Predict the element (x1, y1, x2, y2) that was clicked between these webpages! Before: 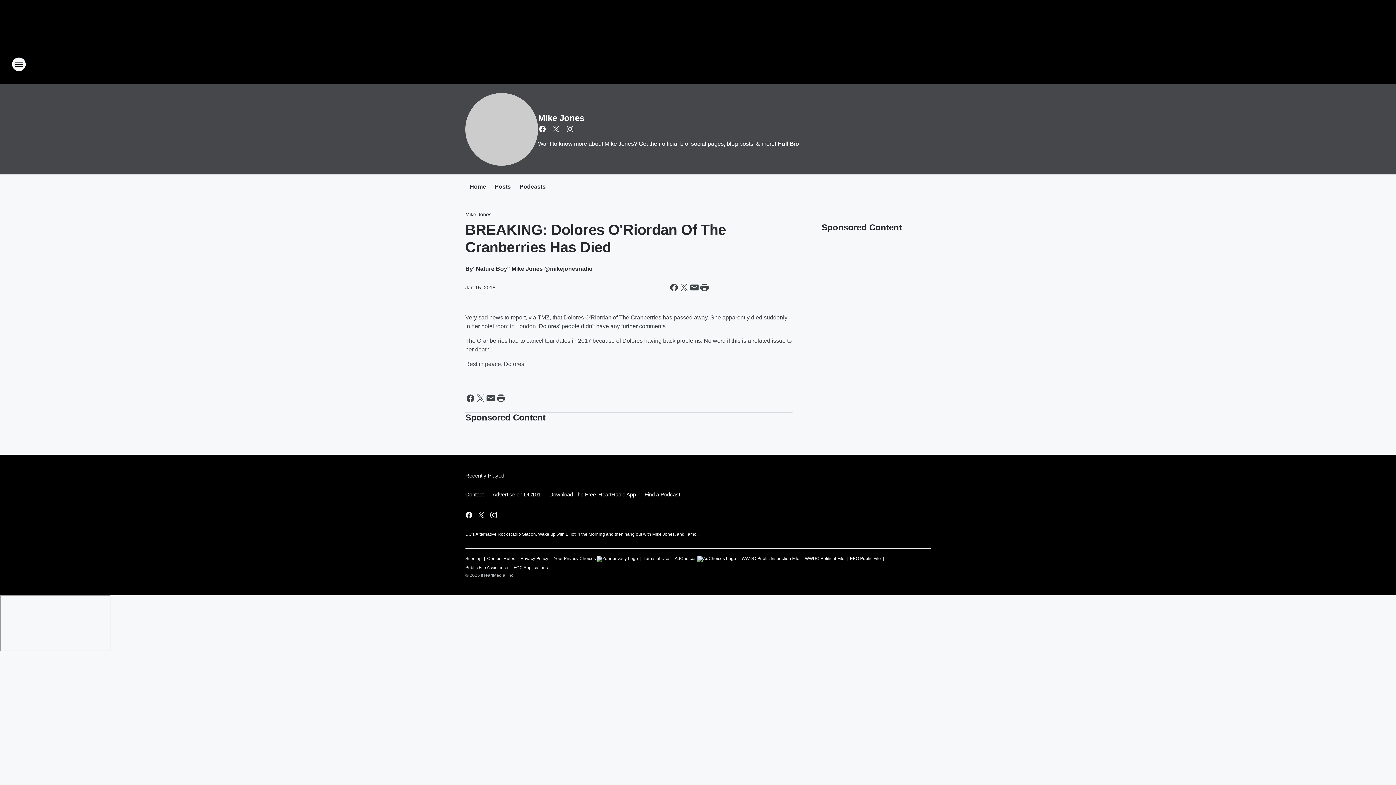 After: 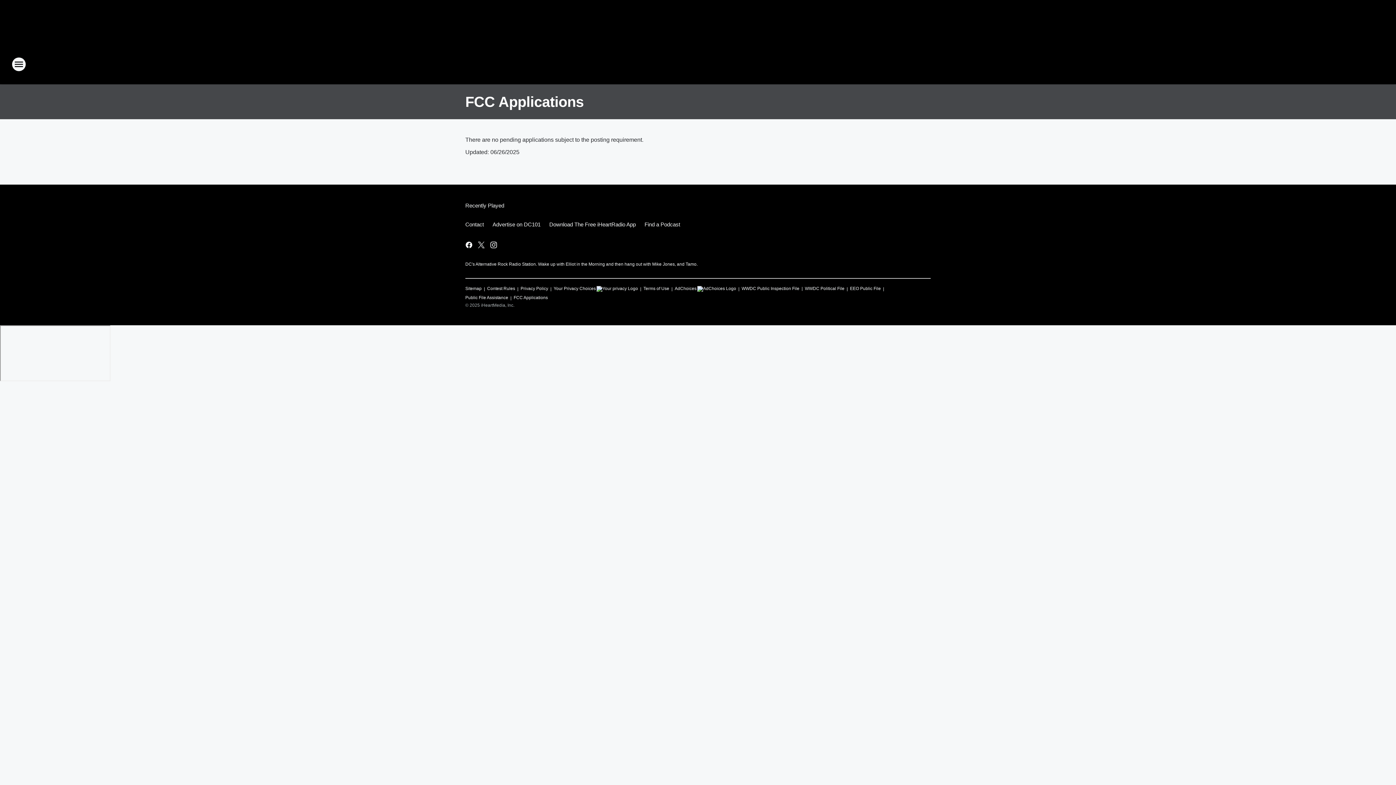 Action: label: FCC Applications bbox: (513, 562, 548, 570)